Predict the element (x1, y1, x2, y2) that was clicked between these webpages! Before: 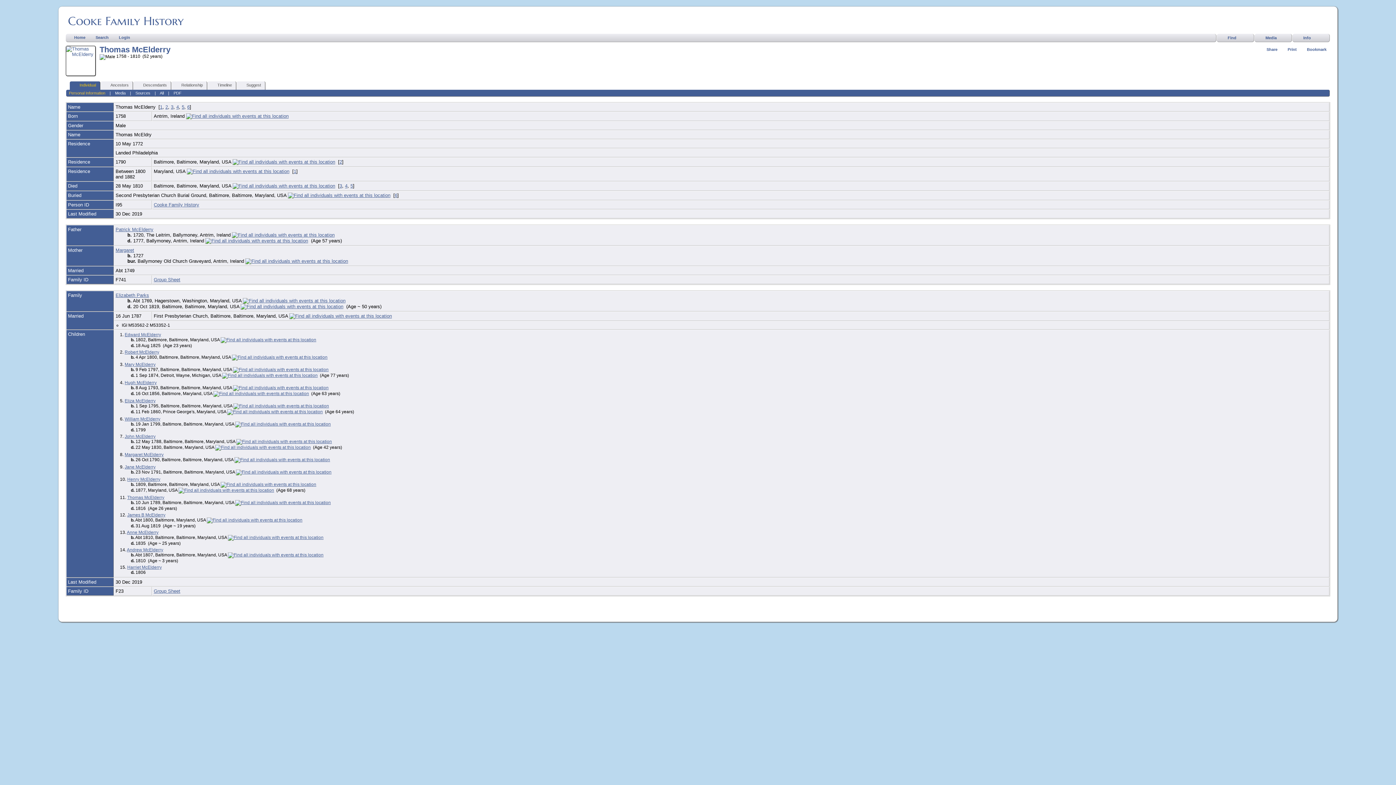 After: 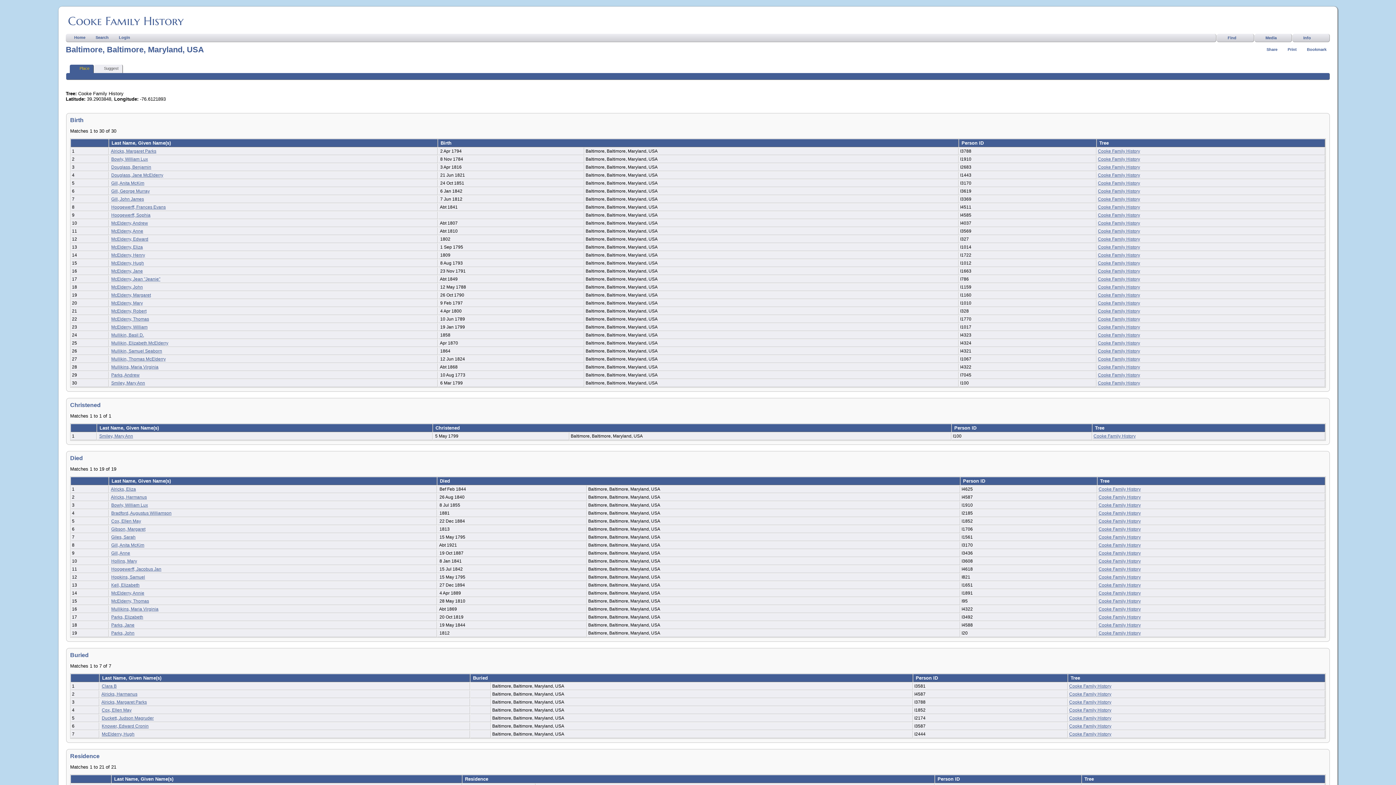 Action: bbox: (235, 421, 330, 427)